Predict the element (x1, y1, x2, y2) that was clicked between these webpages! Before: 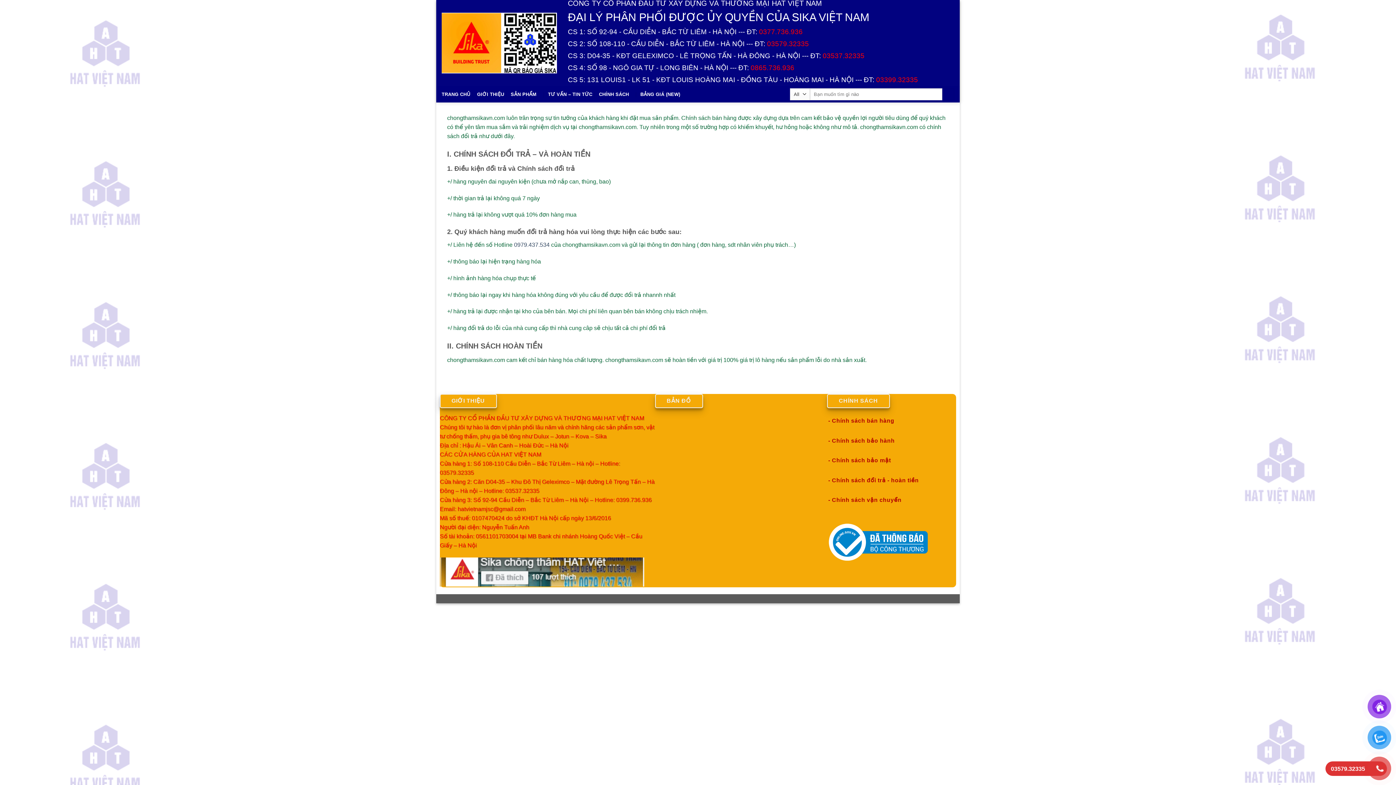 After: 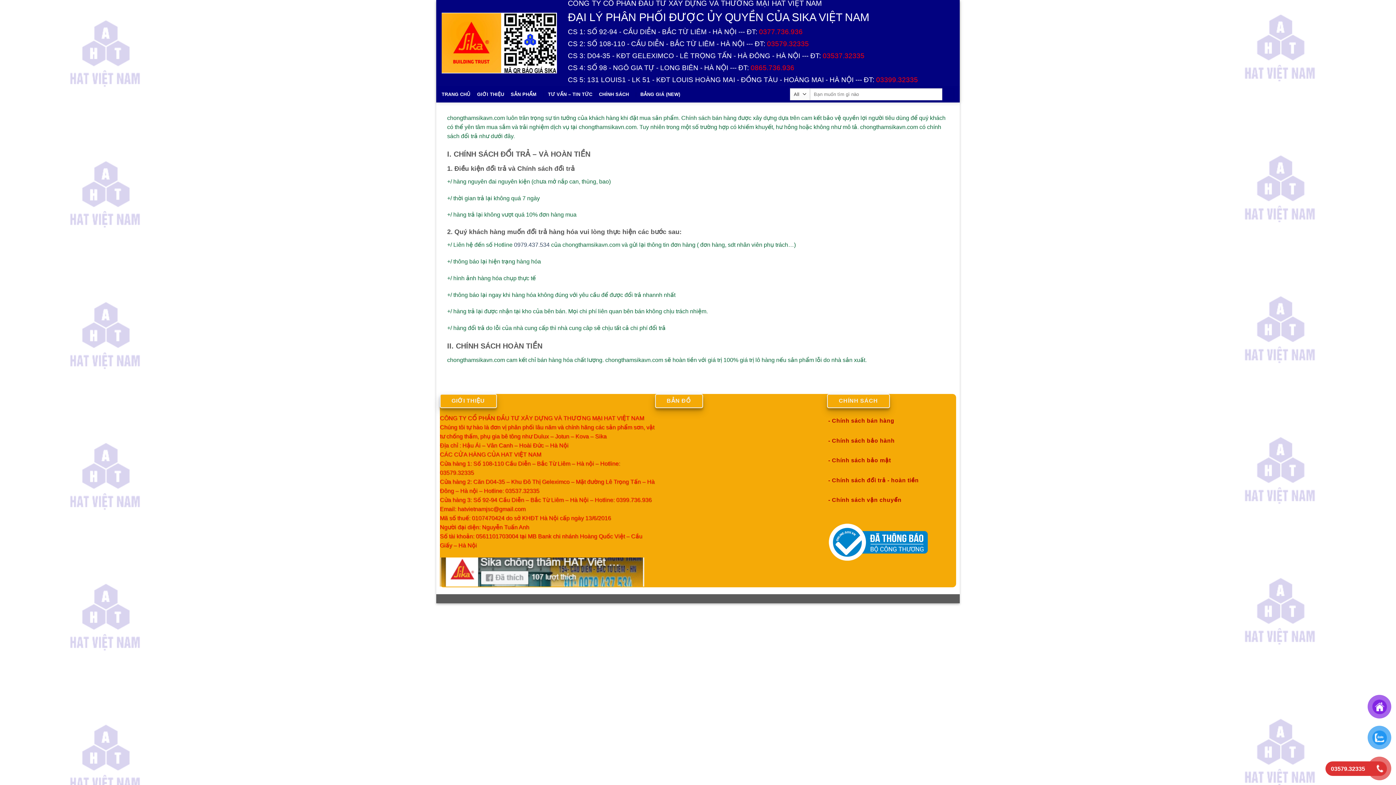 Action: label: 03399.32335 bbox: (876, 76, 918, 83)